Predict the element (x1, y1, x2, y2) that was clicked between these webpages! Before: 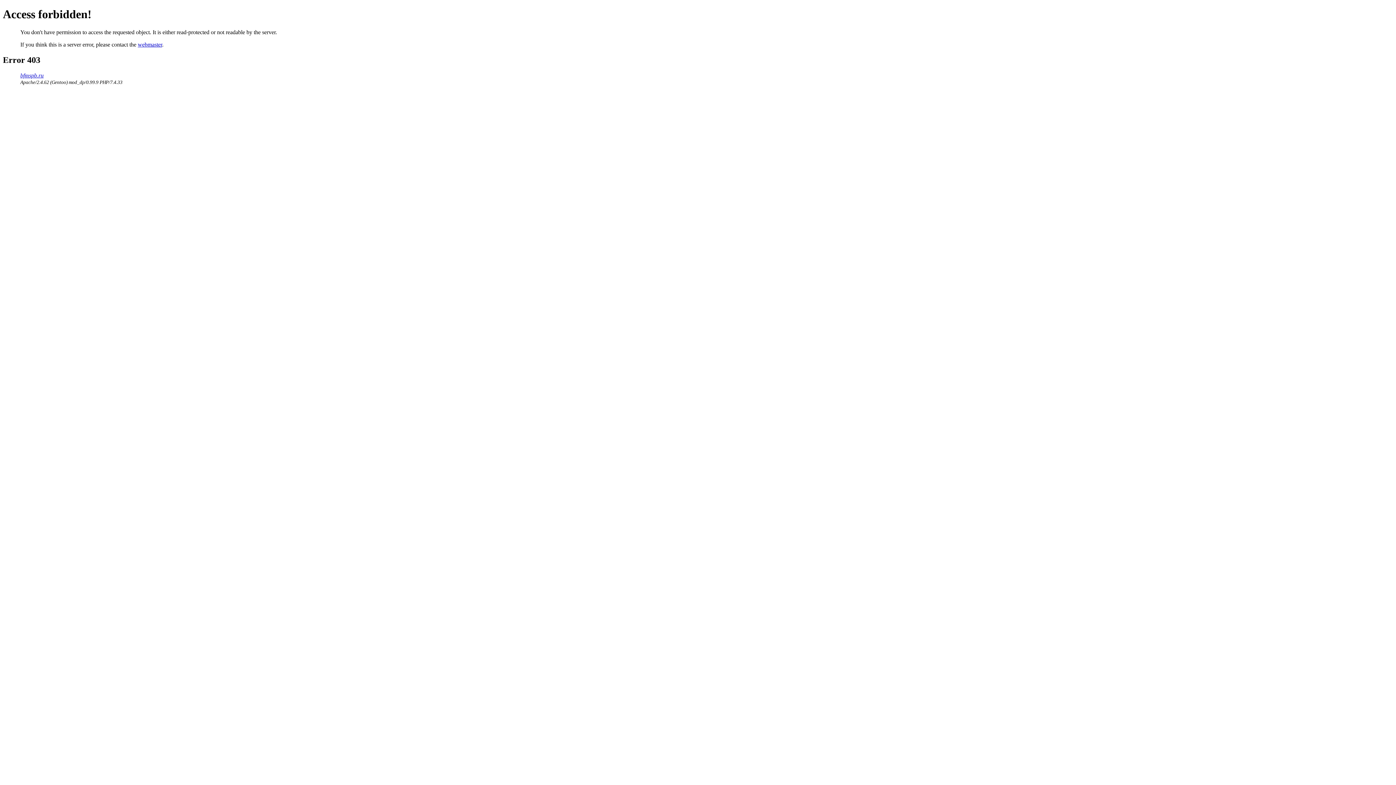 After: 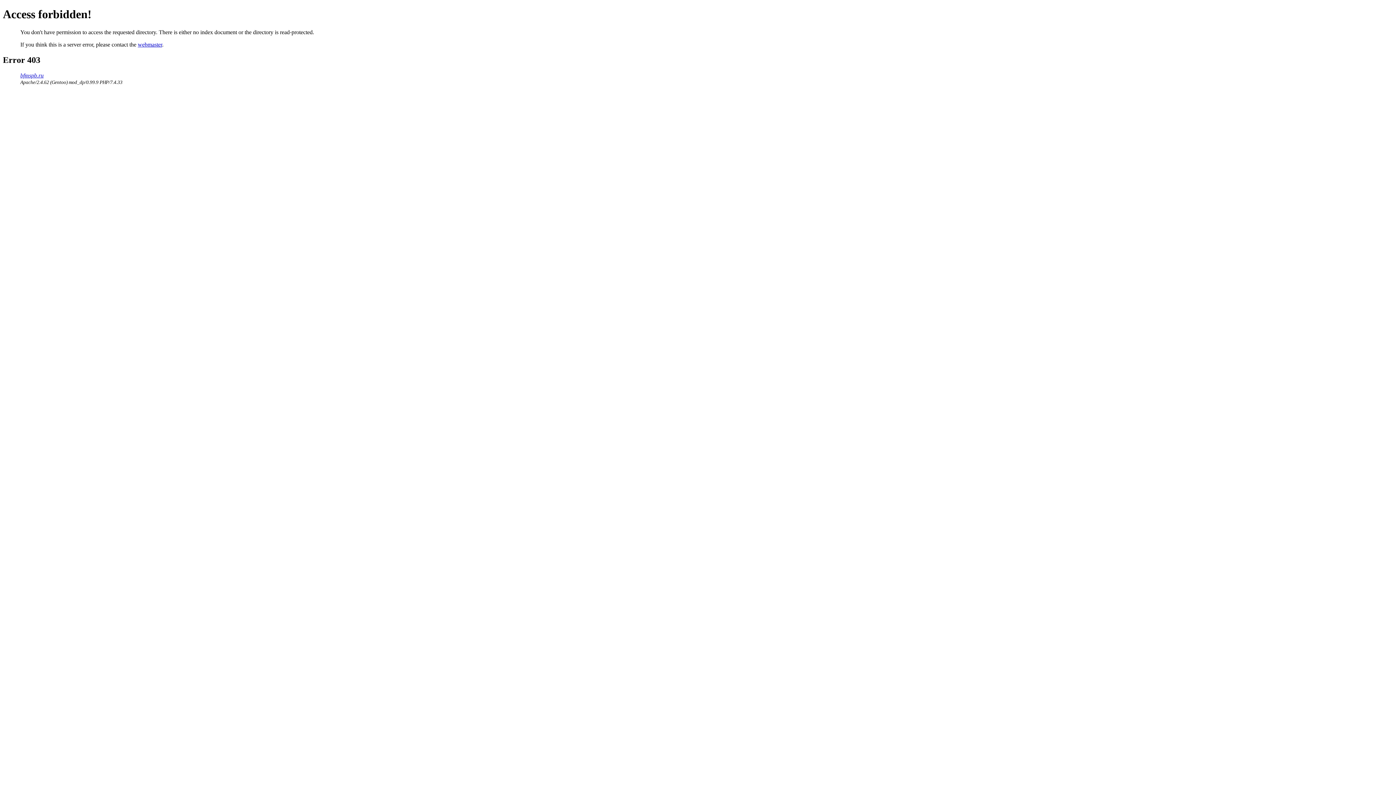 Action: bbox: (20, 72, 43, 78) label: bfmspb.ru